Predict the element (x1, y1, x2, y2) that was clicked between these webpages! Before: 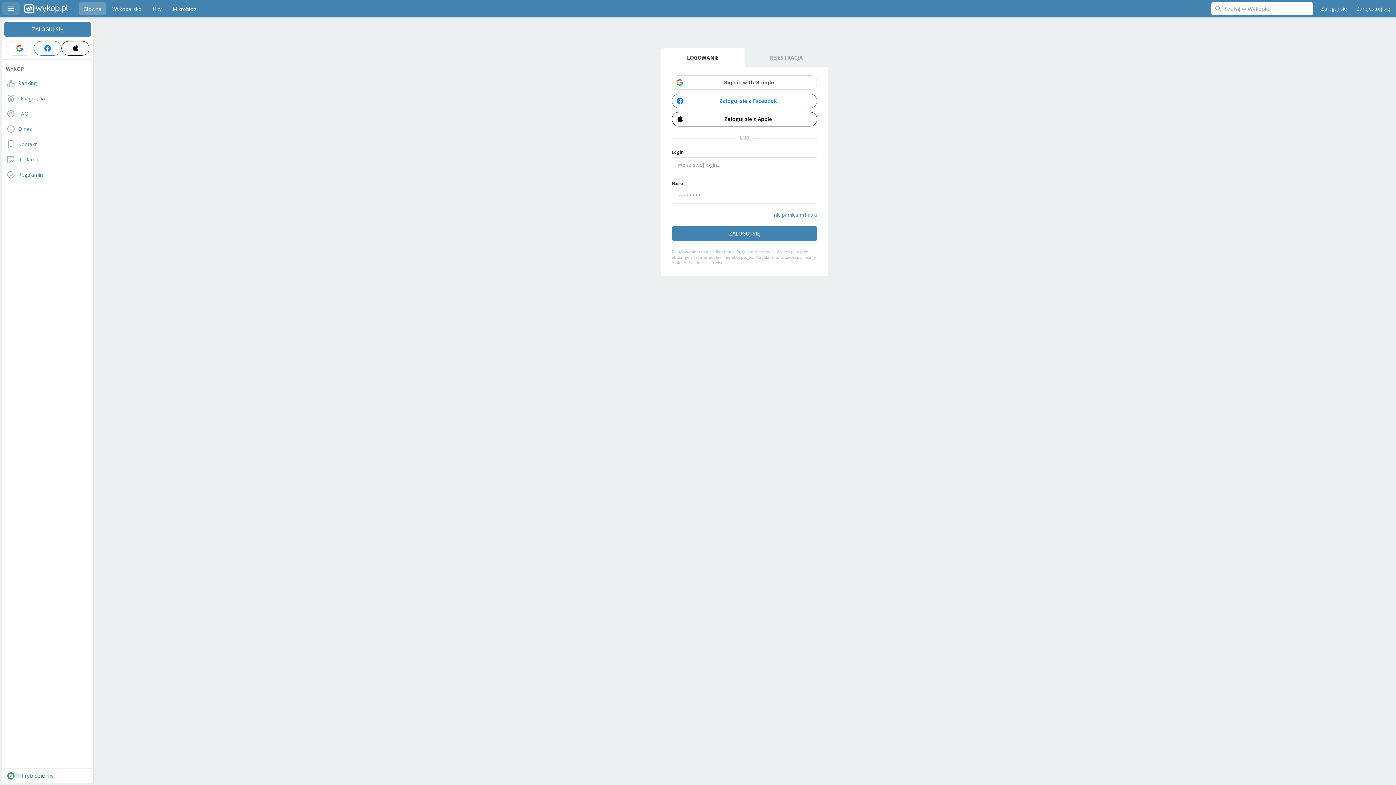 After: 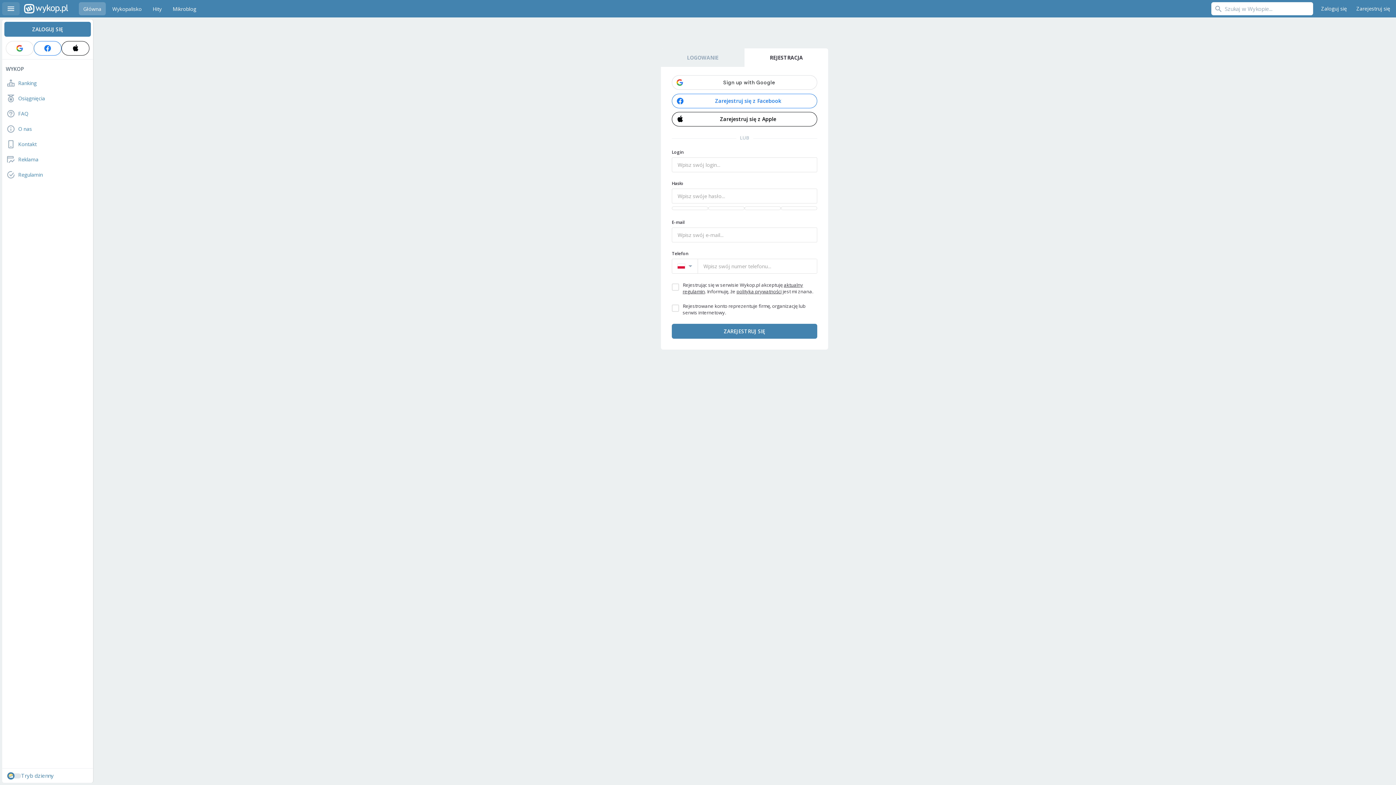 Action: label: Zarejestruj się bbox: (1353, 2, 1394, 15)